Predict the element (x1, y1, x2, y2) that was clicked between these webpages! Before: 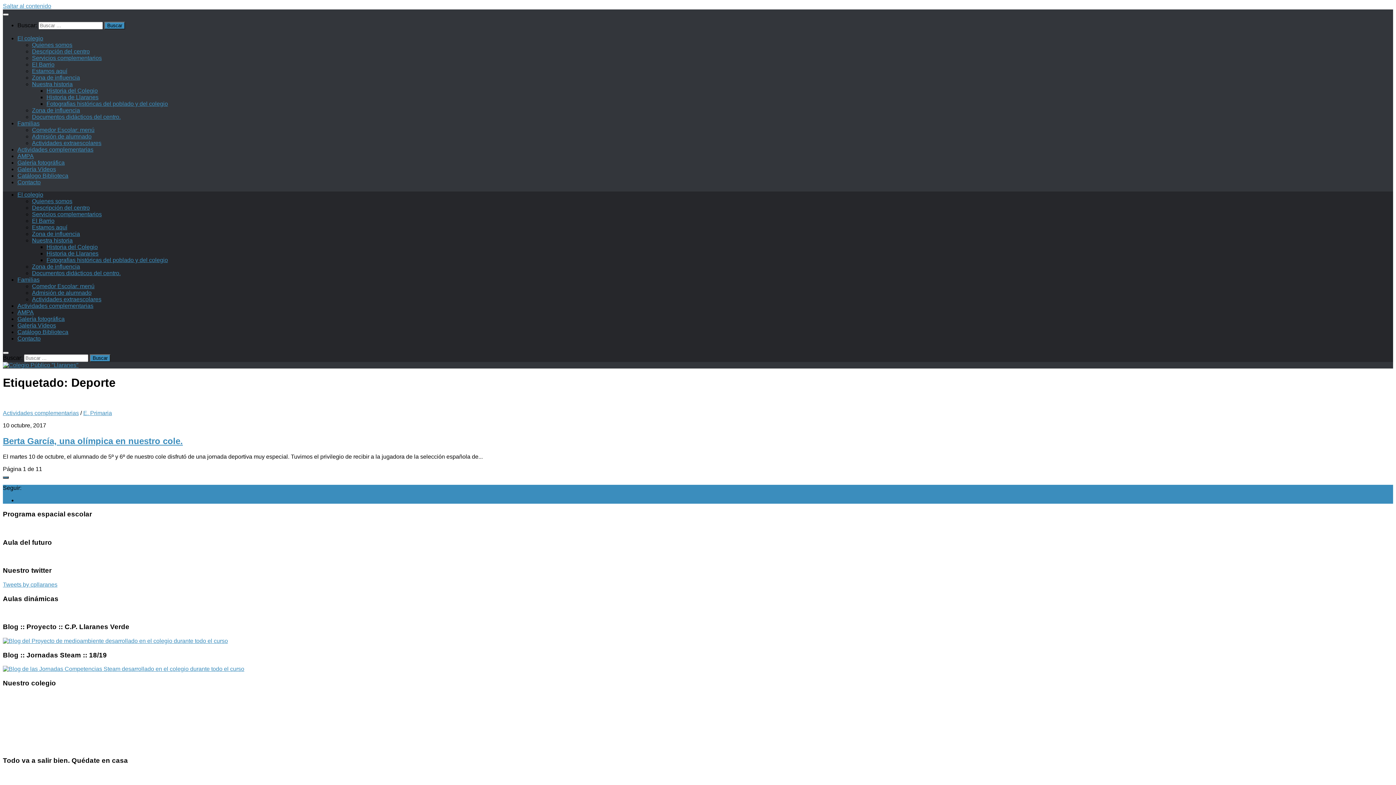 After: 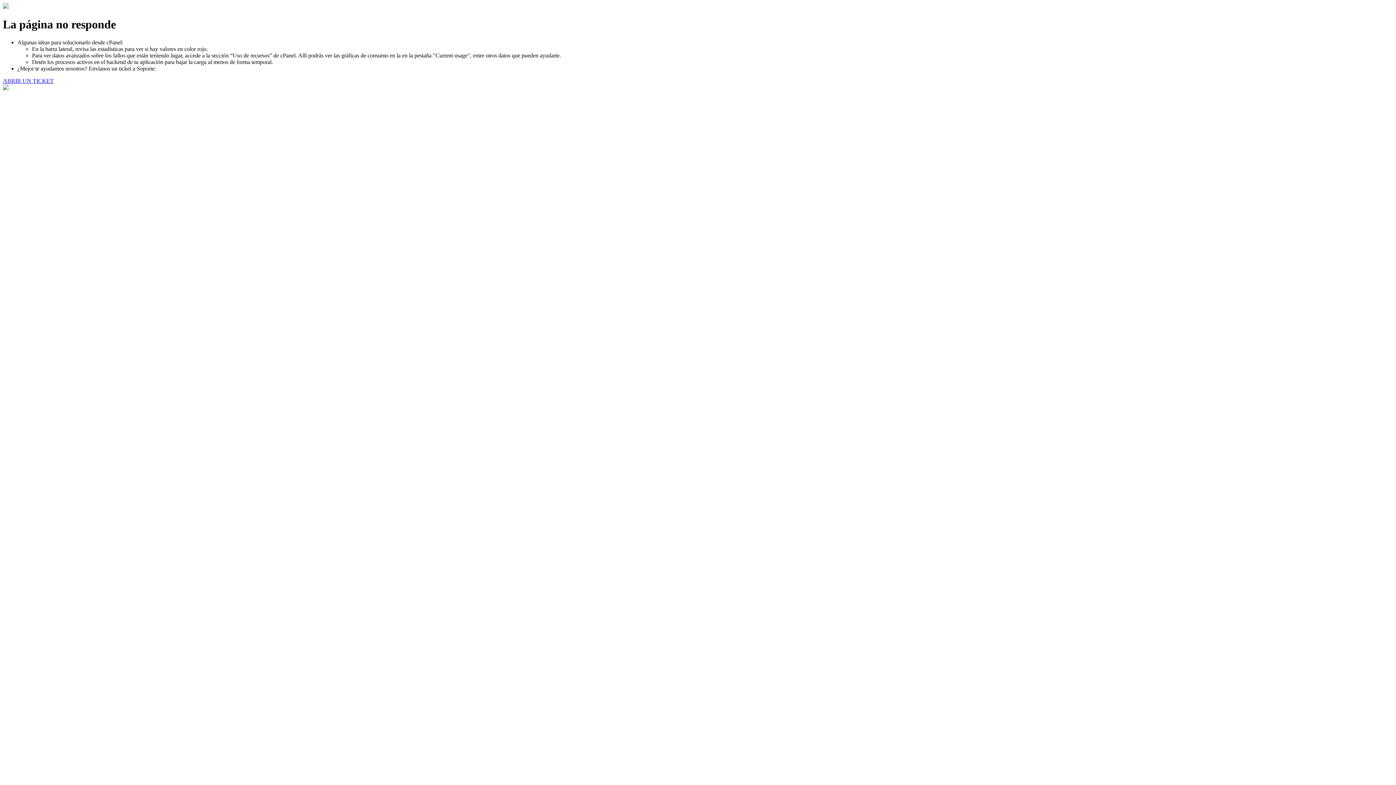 Action: label: Admisión de alumnado bbox: (32, 289, 91, 296)